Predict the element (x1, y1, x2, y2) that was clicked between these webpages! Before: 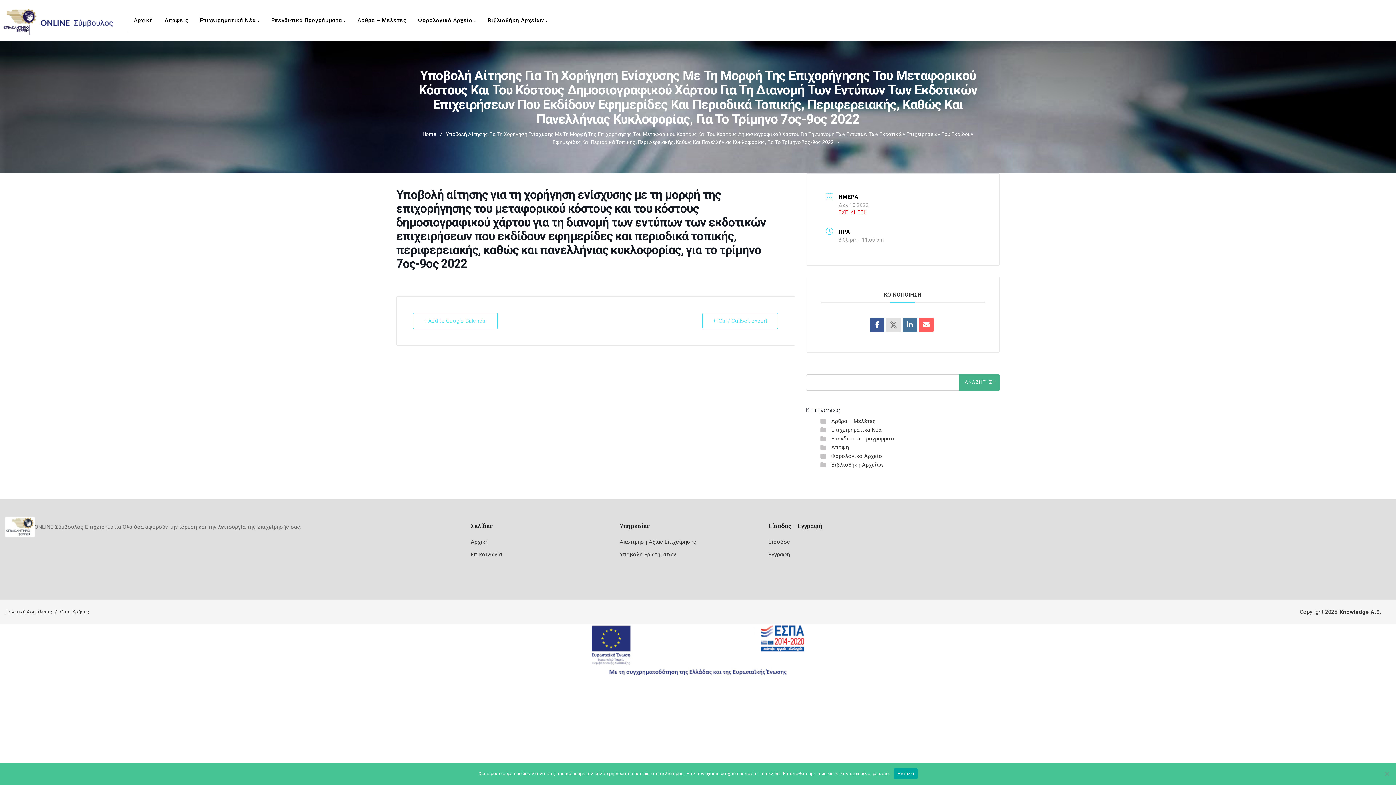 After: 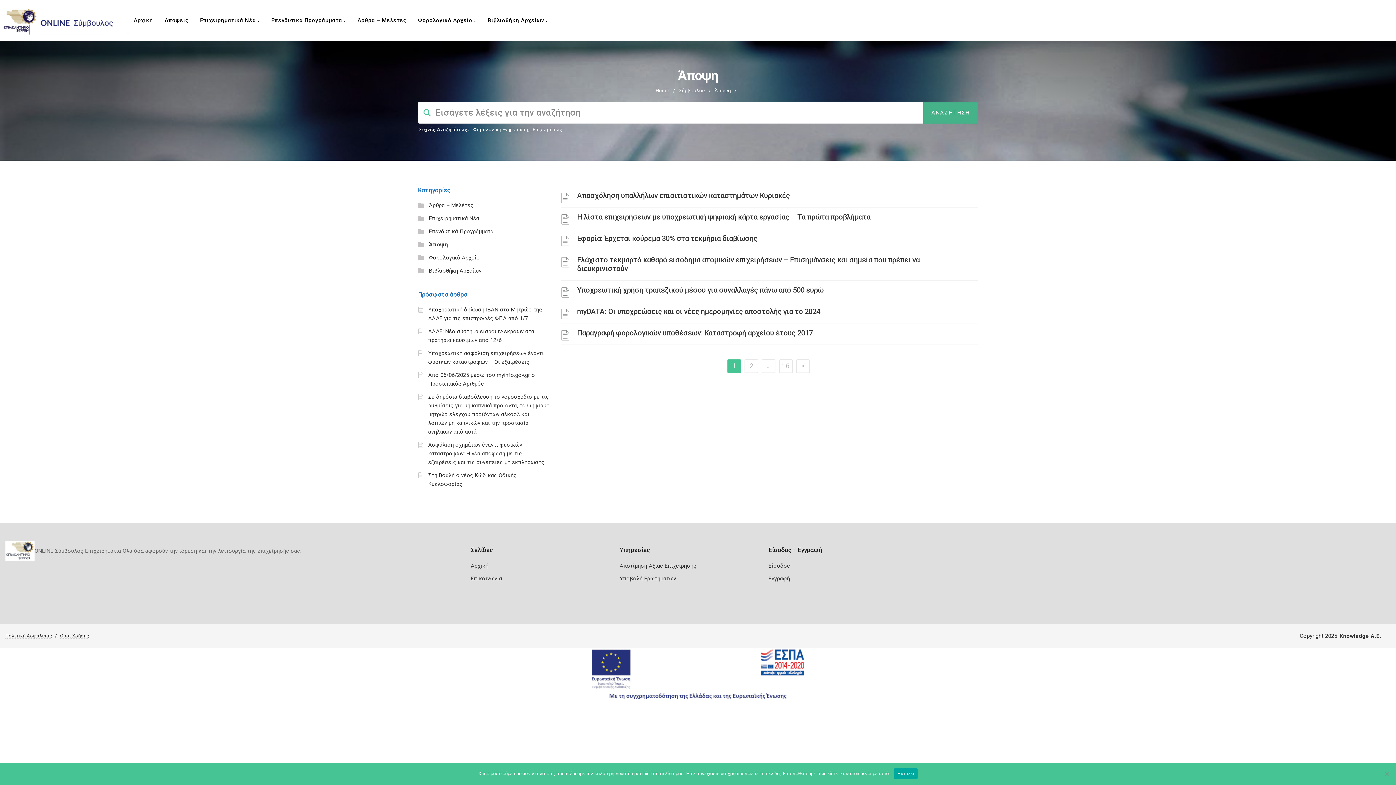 Action: bbox: (831, 444, 849, 451) label: Άποψη